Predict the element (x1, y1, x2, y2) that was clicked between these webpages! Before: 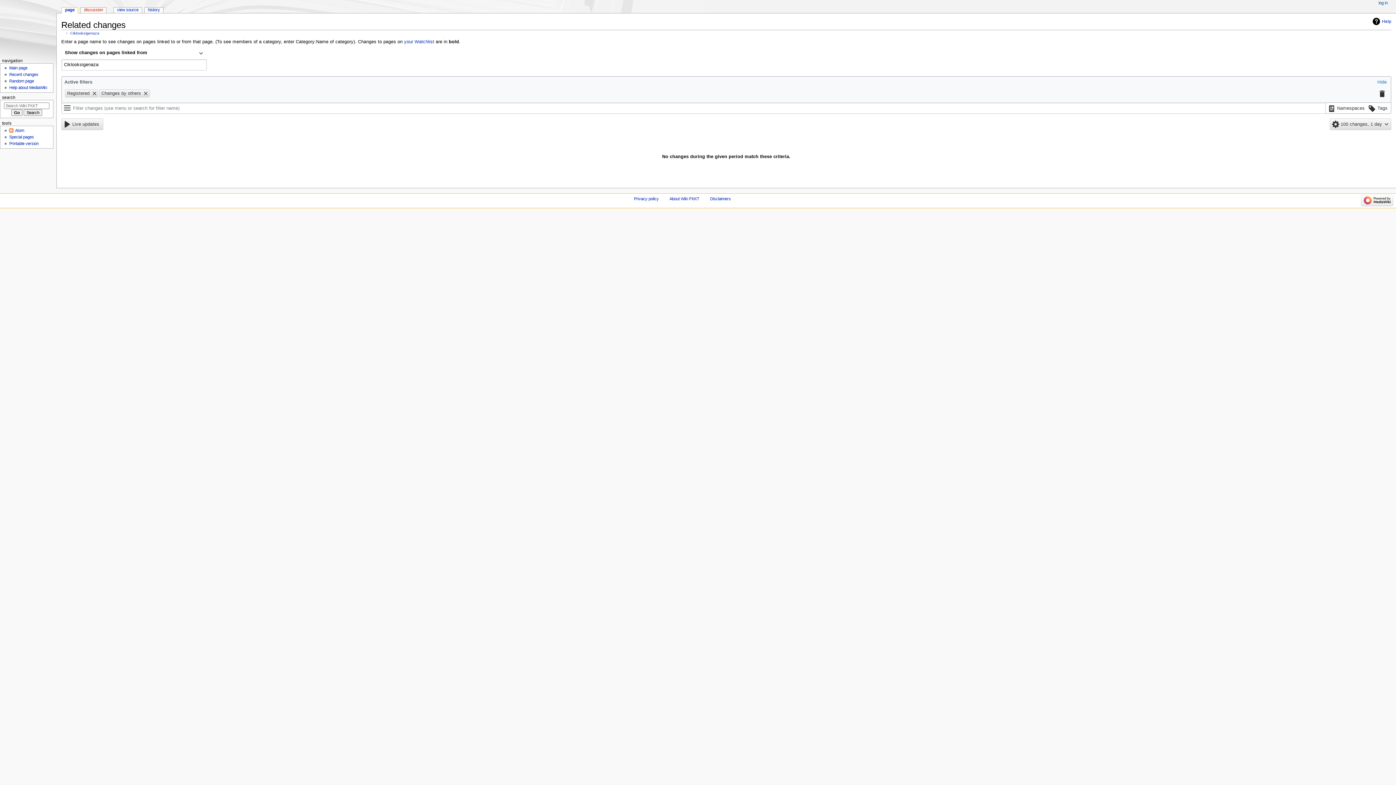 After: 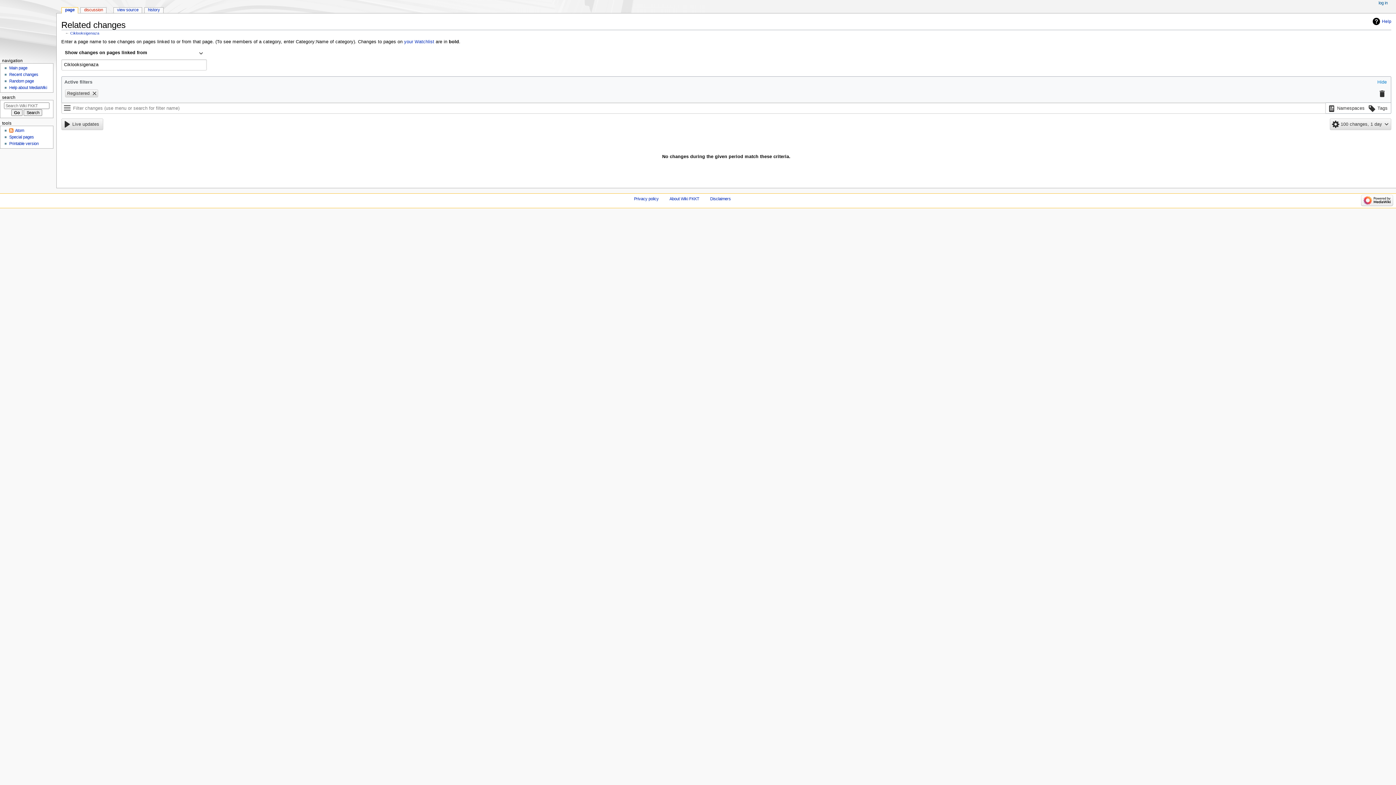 Action: bbox: (142, 89, 149, 97)